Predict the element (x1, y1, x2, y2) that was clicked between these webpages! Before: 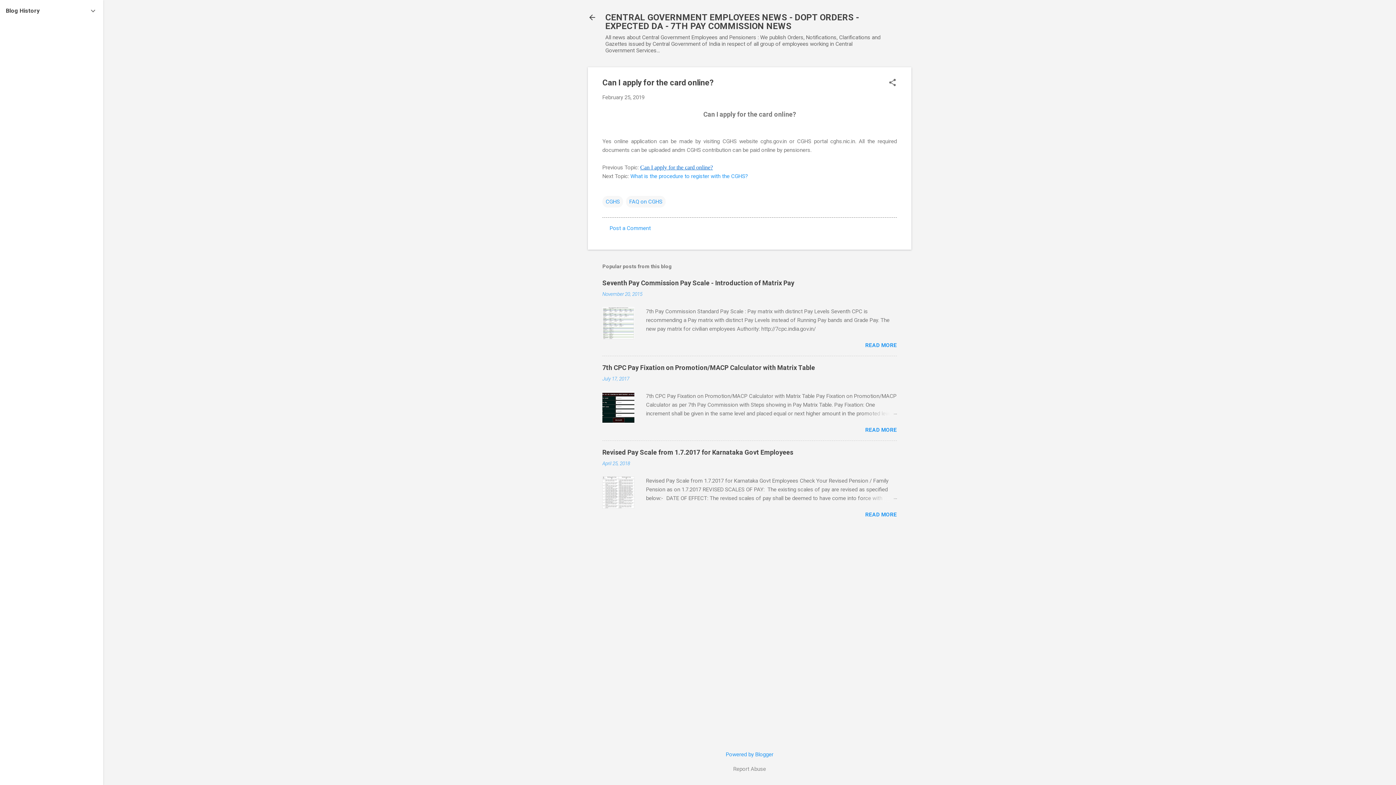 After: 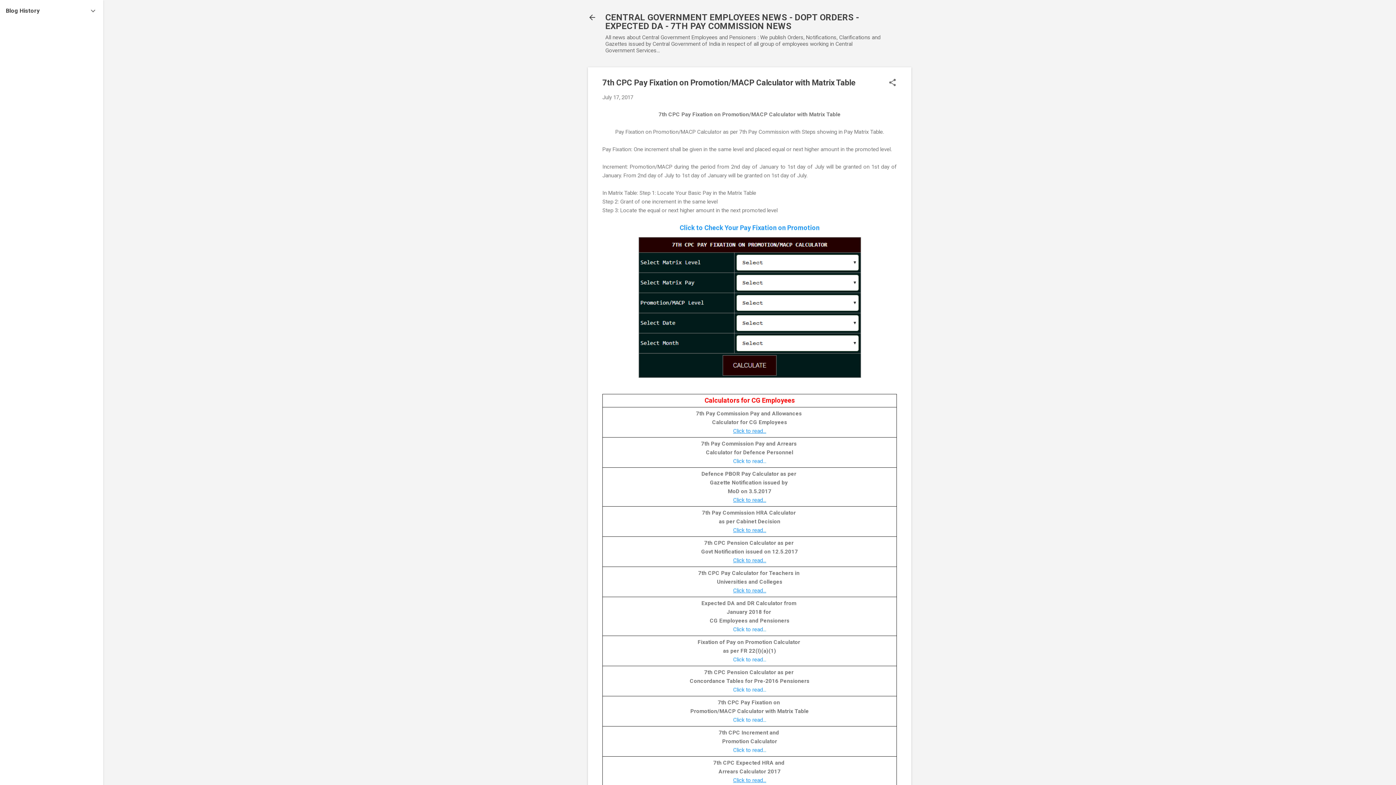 Action: bbox: (865, 427, 897, 433) label: READ MORE